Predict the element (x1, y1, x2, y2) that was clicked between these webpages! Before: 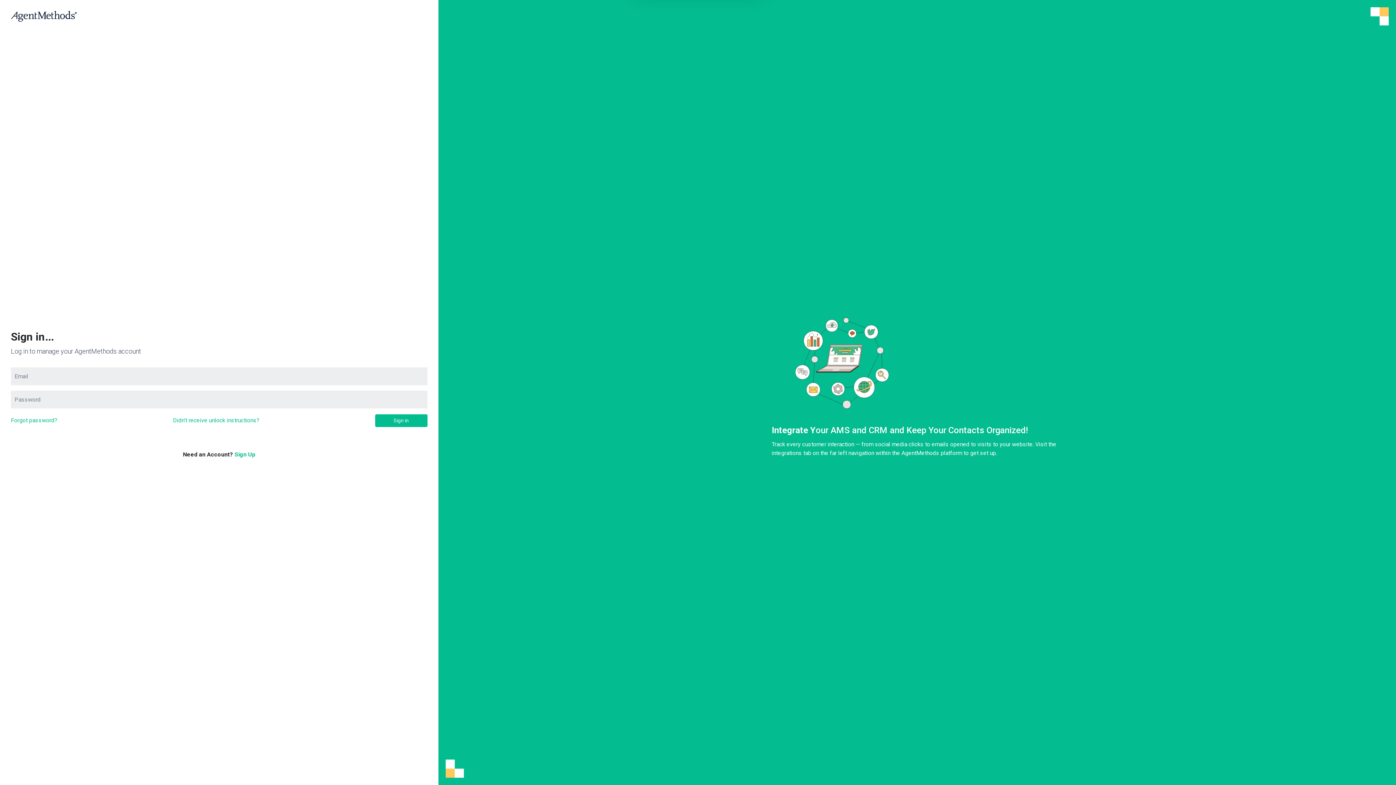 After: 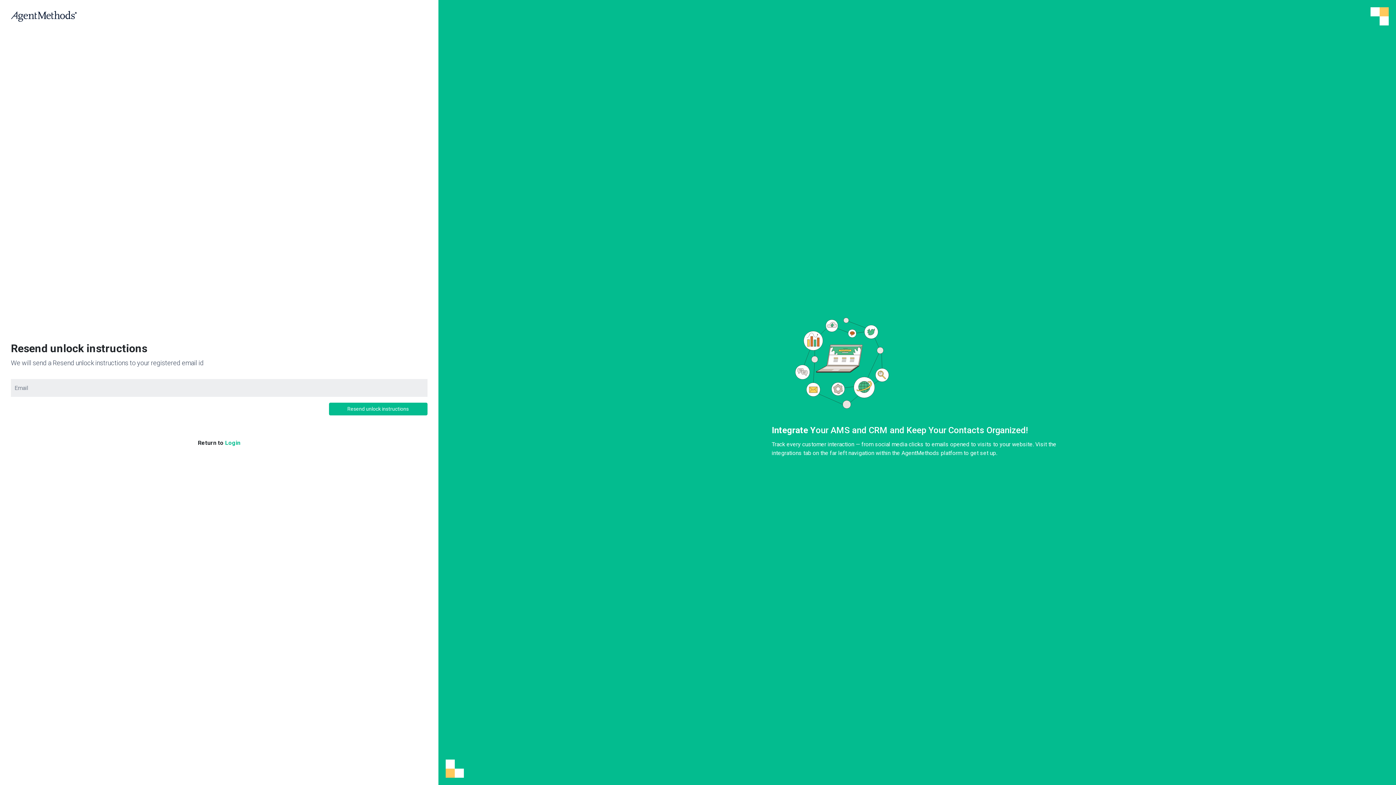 Action: bbox: (173, 417, 259, 424) label: Didn't receive unlock instructions?